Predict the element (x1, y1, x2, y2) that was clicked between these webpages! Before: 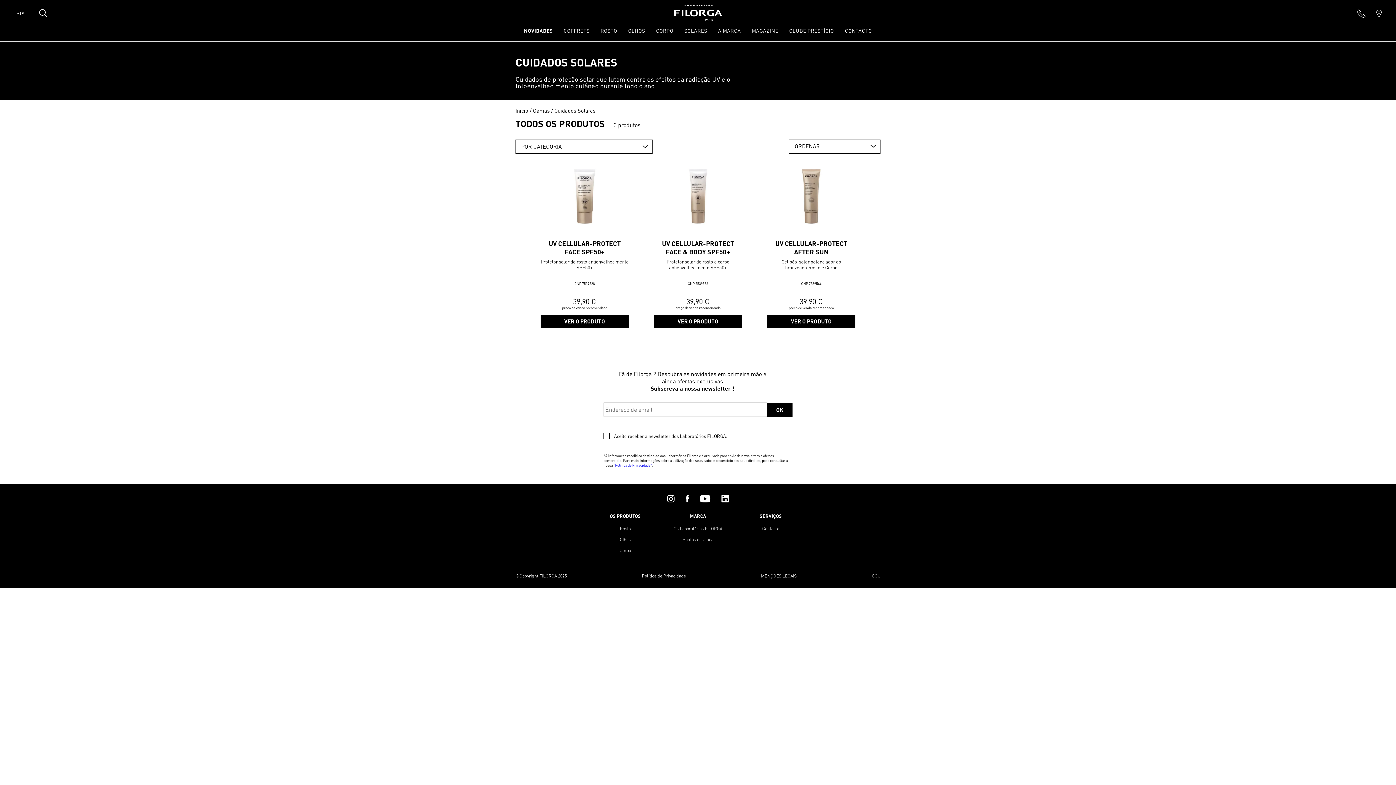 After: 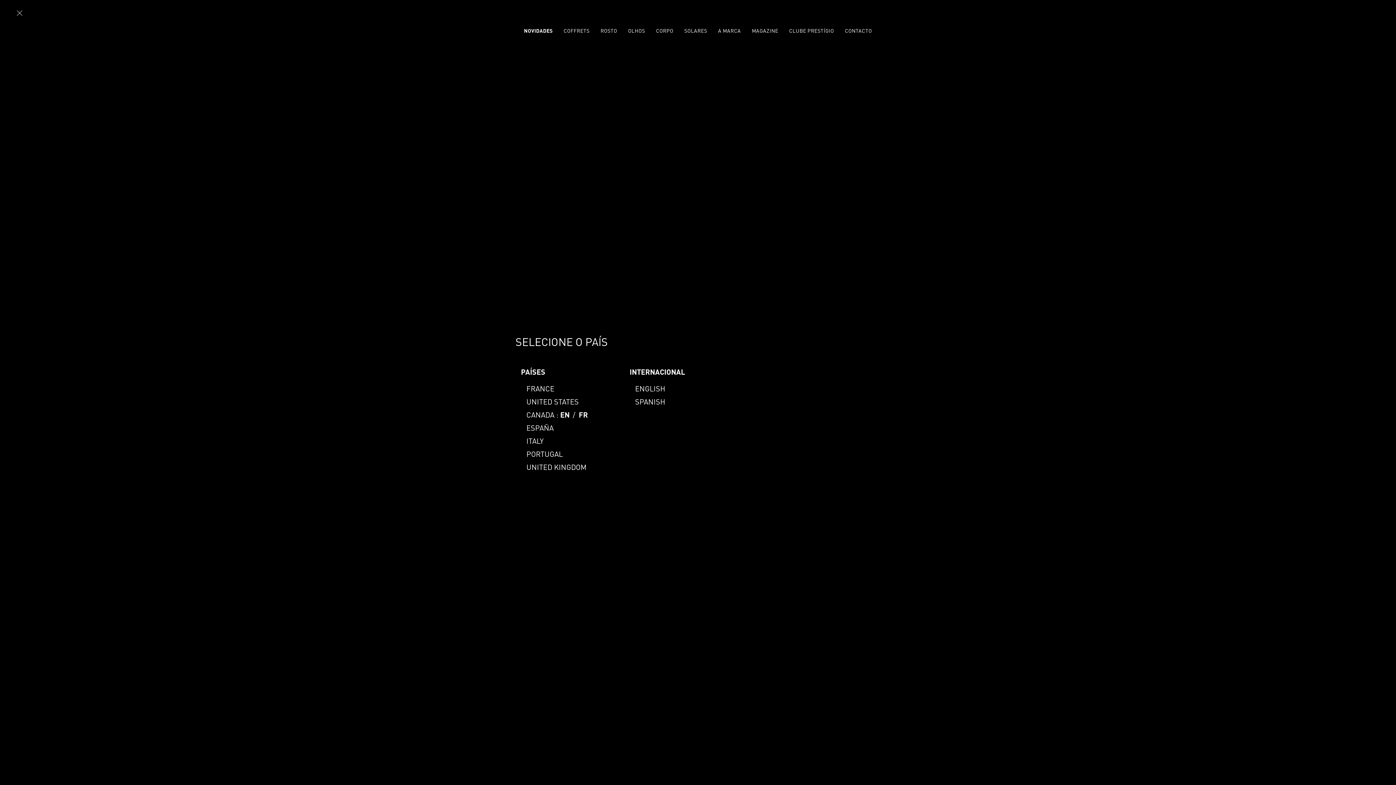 Action: bbox: (14, 10, 26, 16) label: Open lang menu